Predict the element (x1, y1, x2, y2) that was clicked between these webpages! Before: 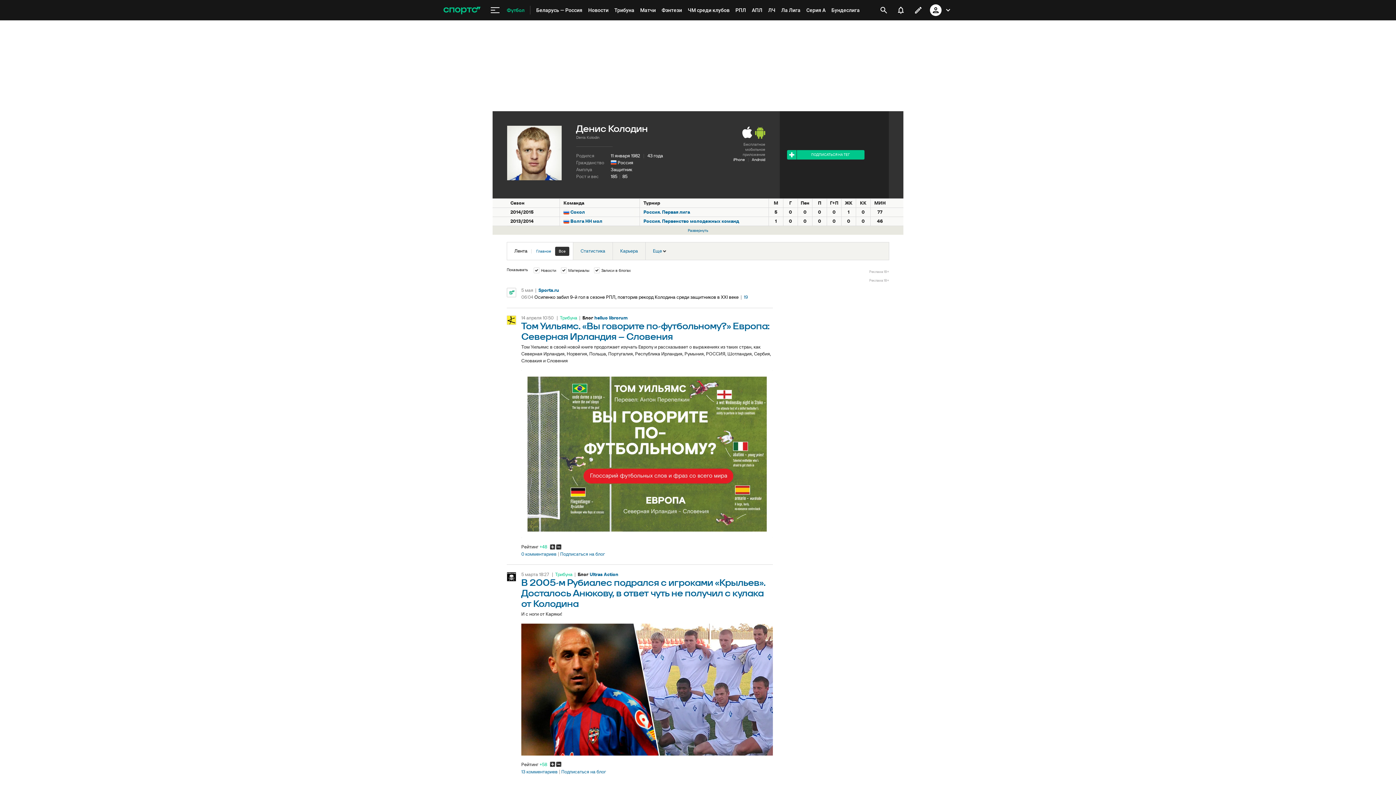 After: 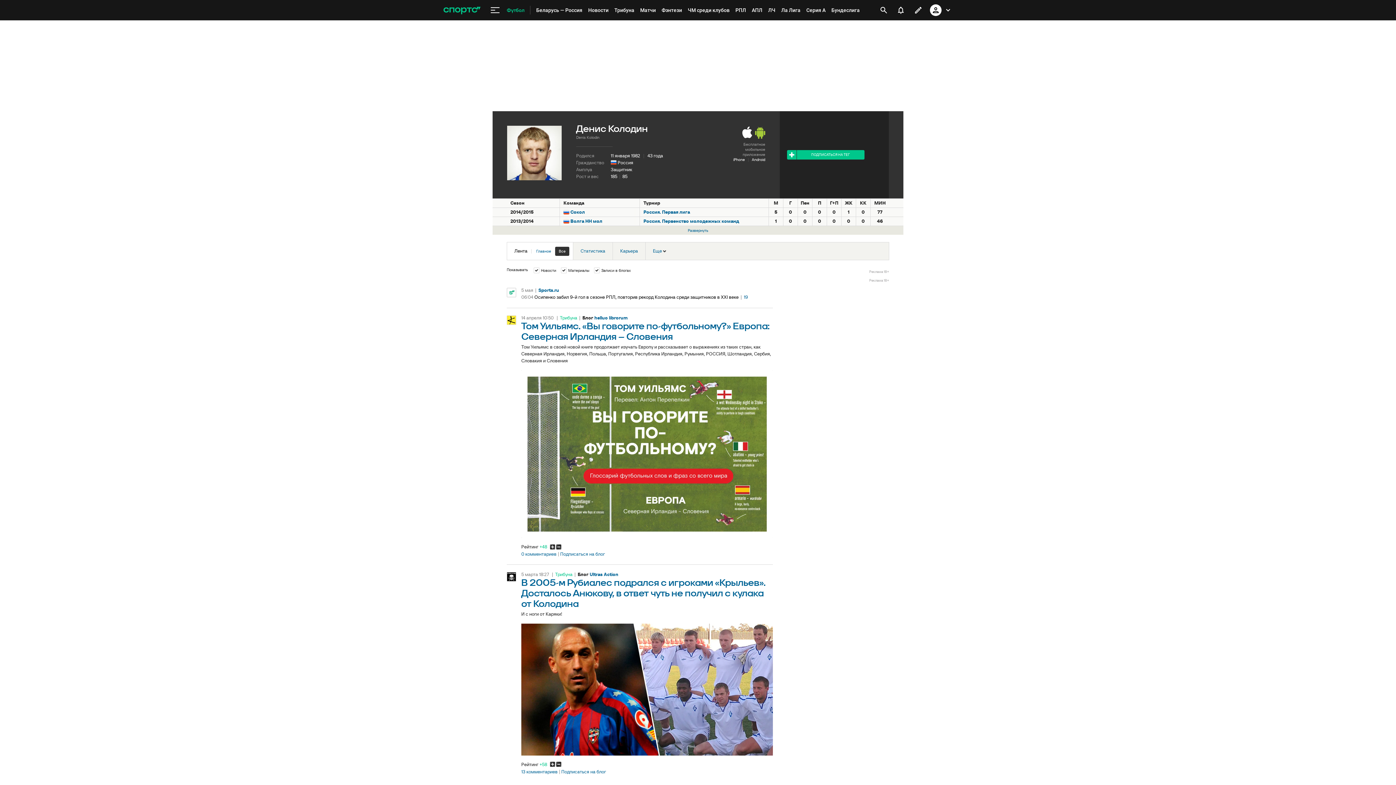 Action: bbox: (909, 1, 927, 18)